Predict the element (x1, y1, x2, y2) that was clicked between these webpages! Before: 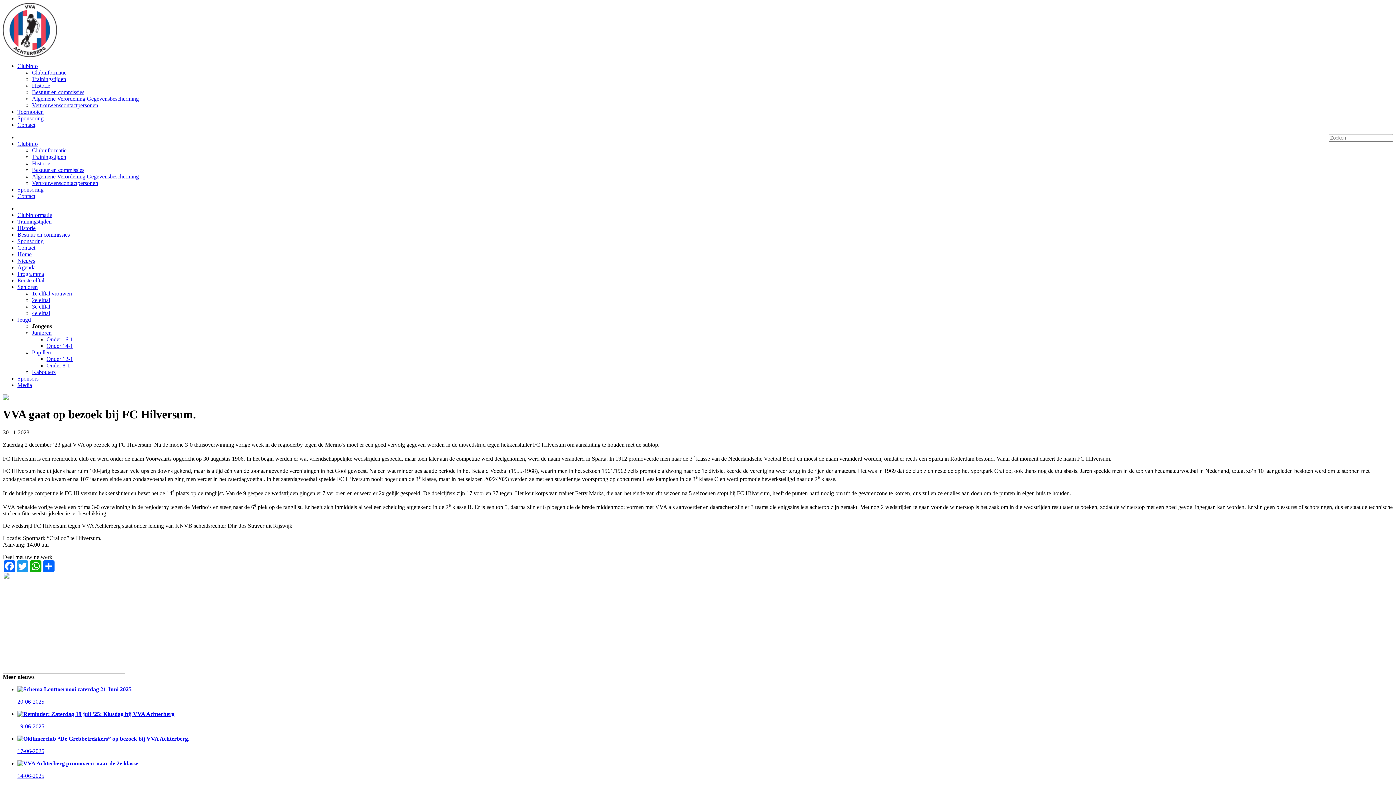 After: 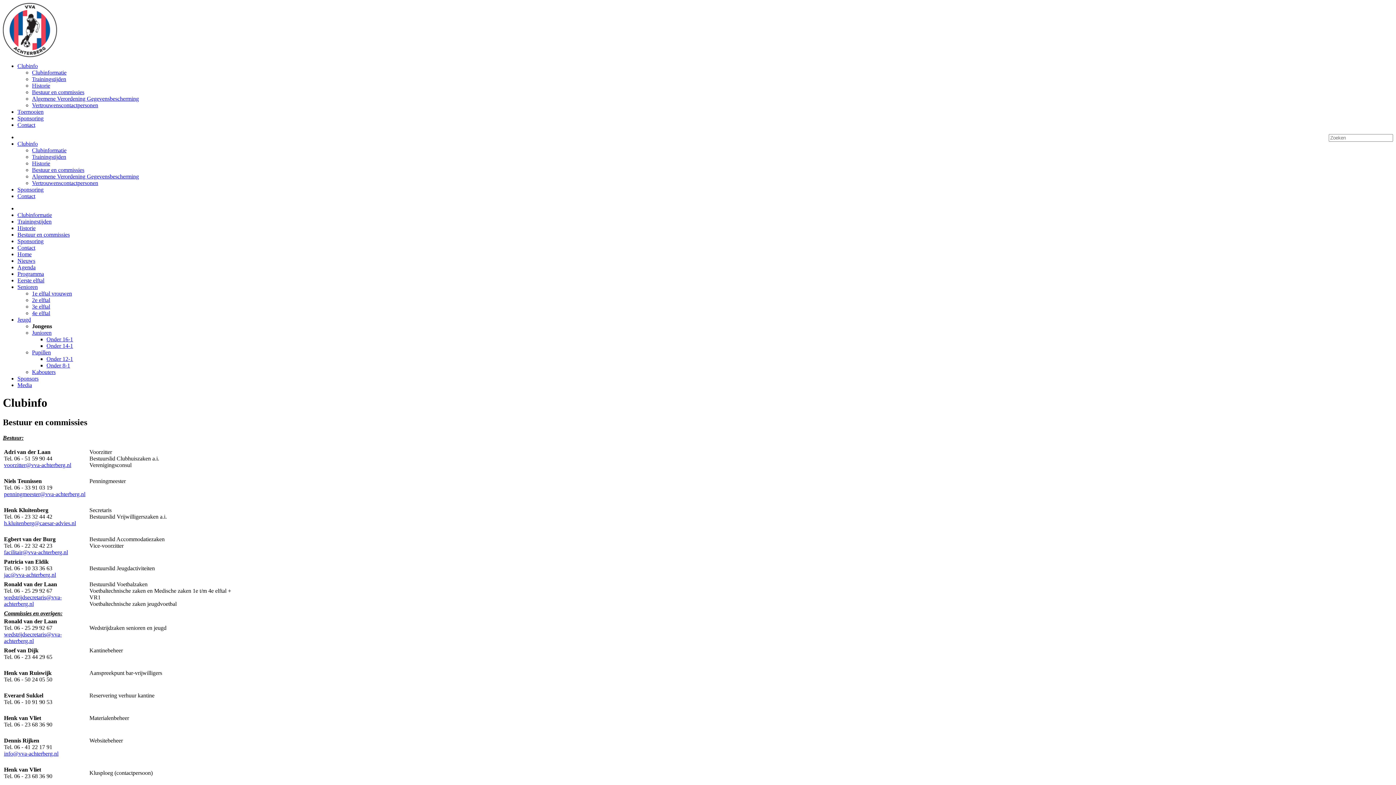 Action: bbox: (32, 166, 84, 173) label: Bestuur en commissies